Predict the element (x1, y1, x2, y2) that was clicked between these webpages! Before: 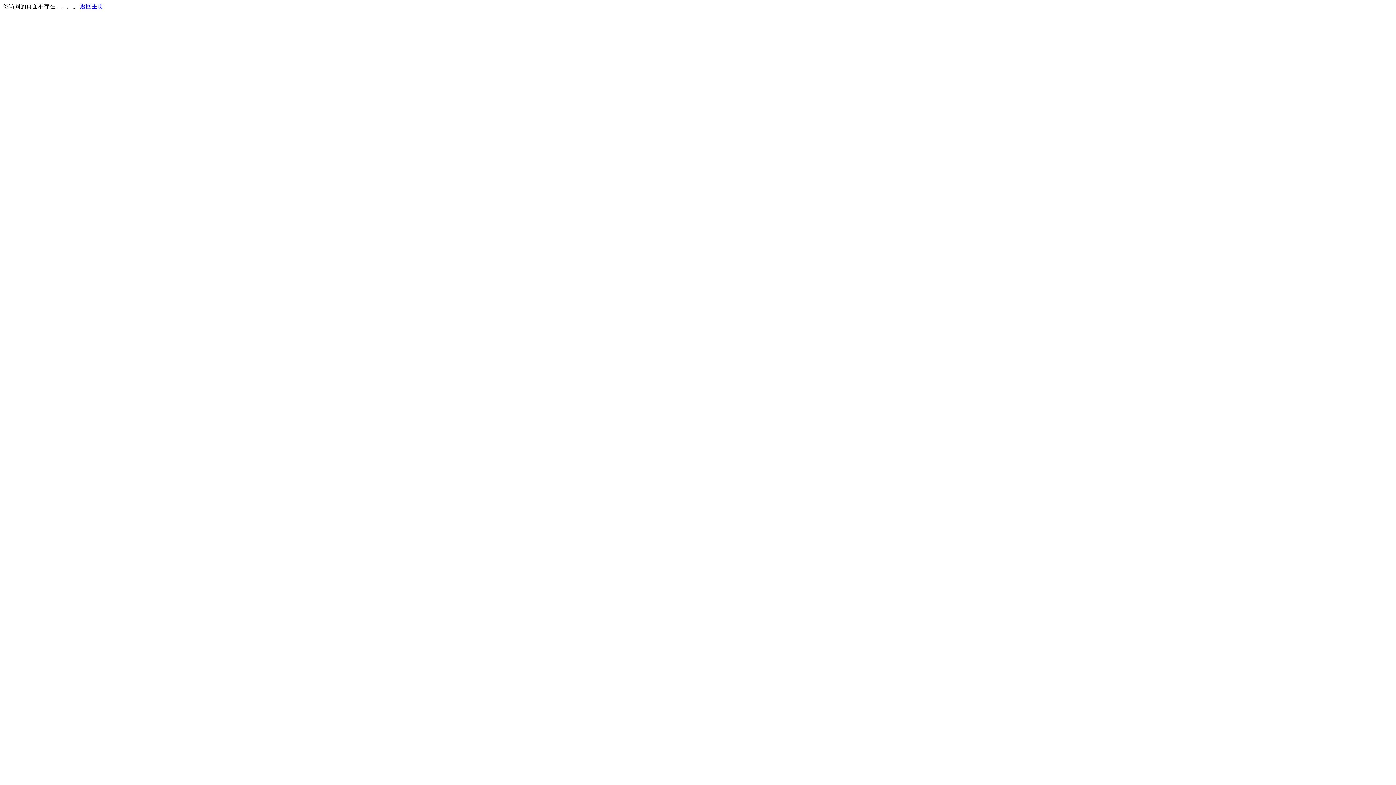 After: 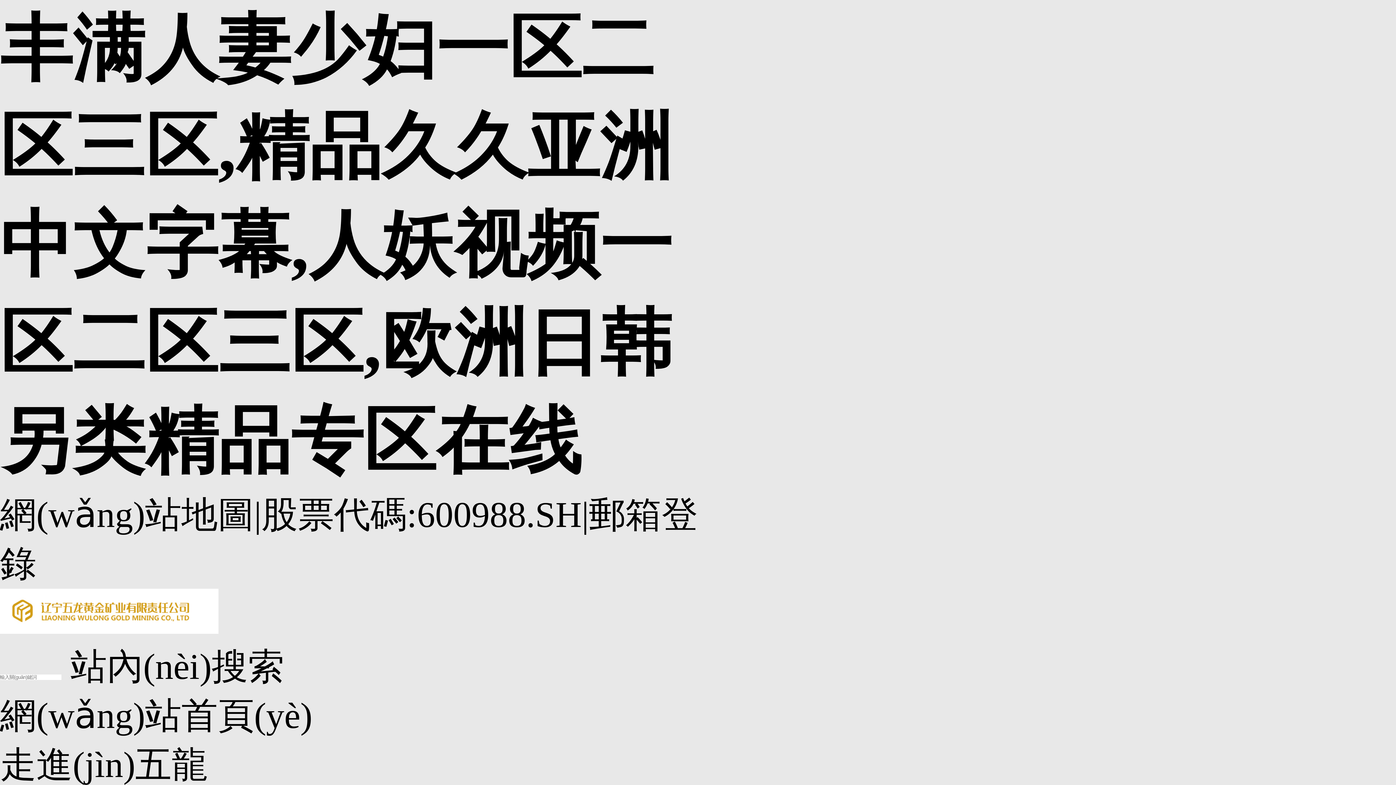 Action: bbox: (80, 3, 103, 9) label: 返回主页